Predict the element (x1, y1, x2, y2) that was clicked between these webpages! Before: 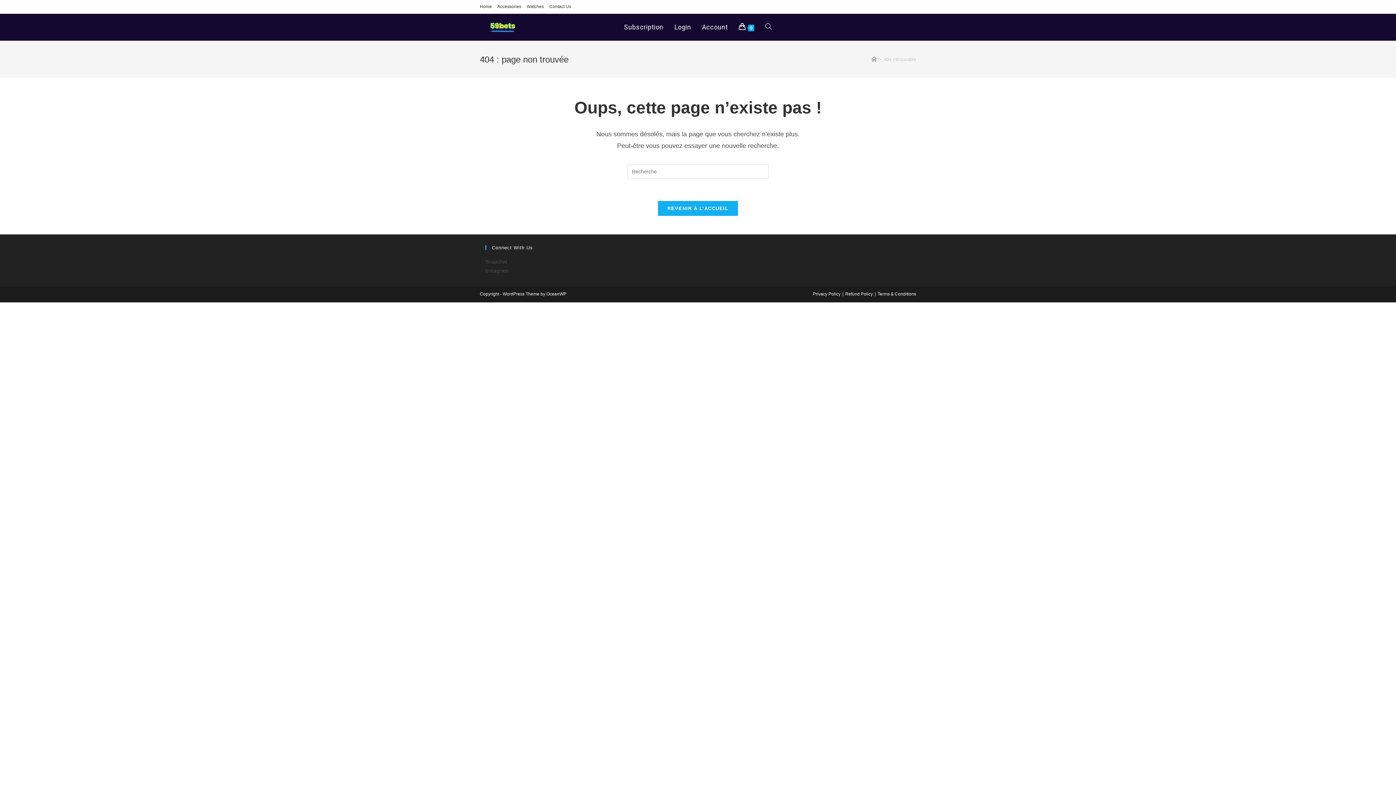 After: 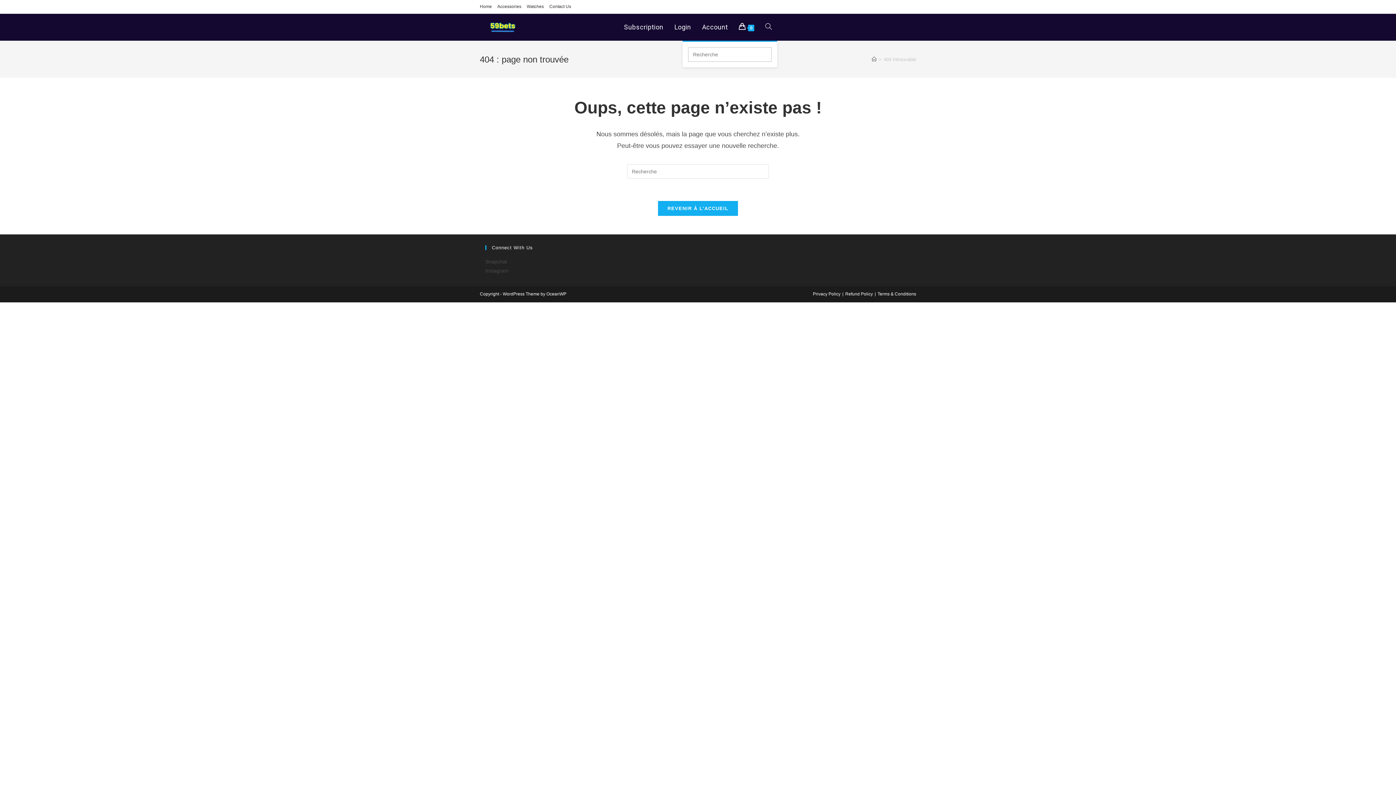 Action: bbox: (760, 13, 777, 40) label: Toggle website search